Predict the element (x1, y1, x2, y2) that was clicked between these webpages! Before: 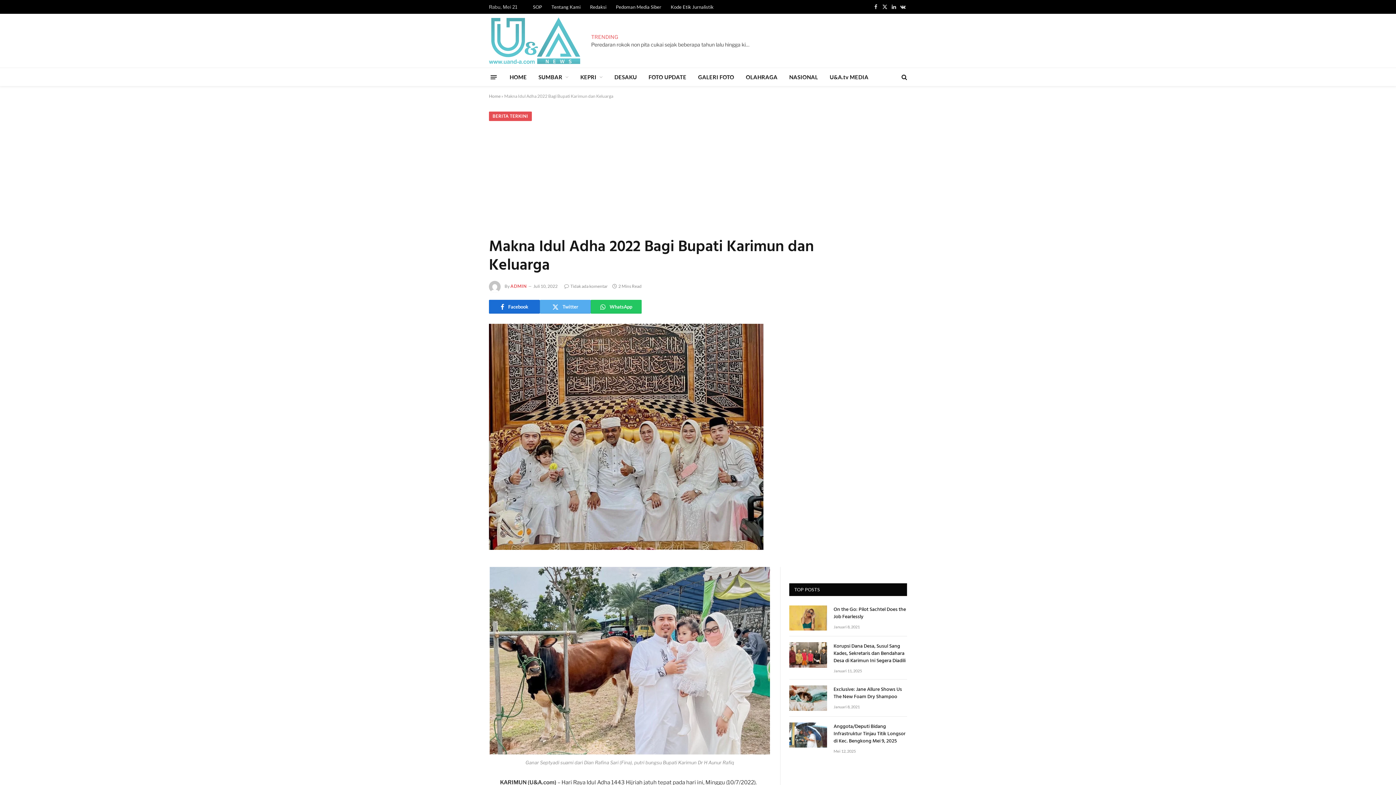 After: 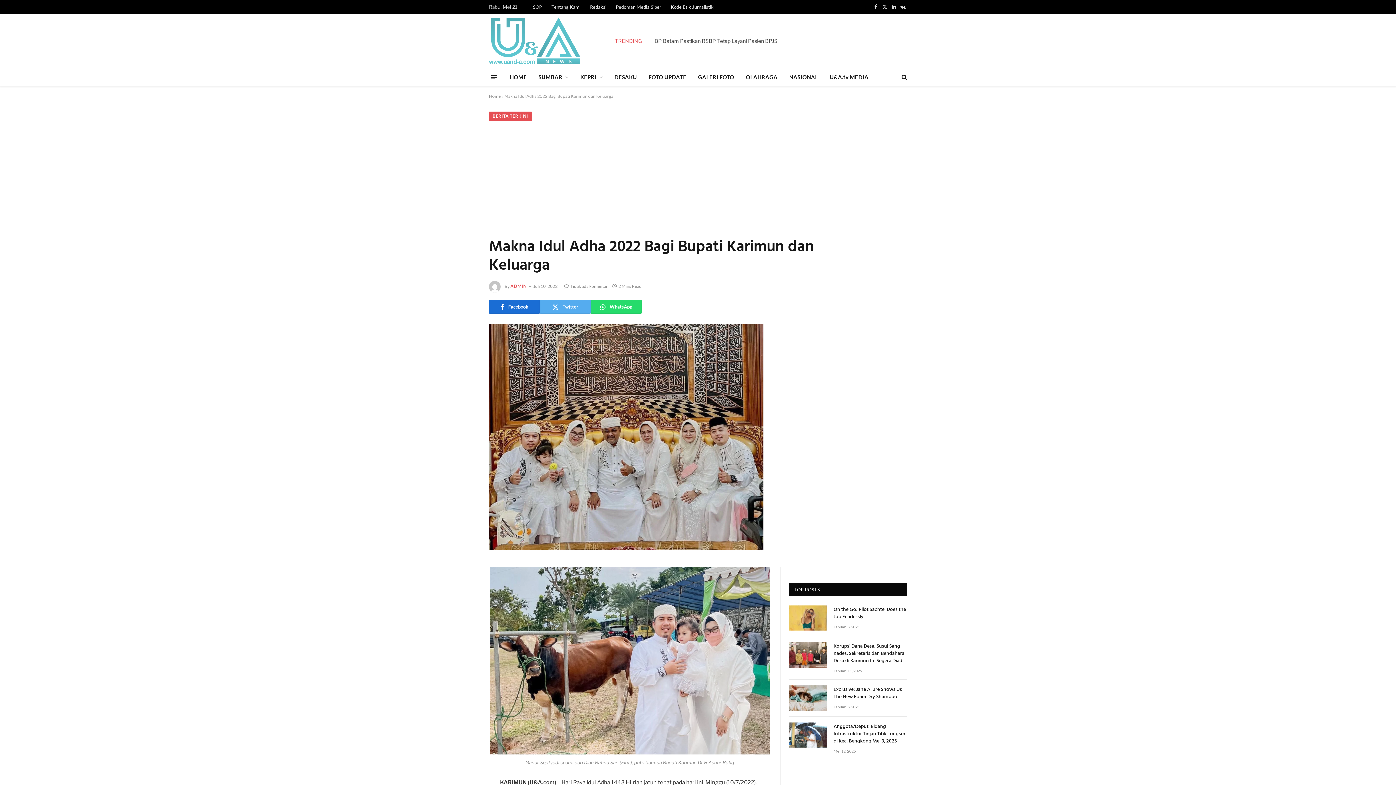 Action: bbox: (590, 300, 641, 313) label: WhatsApp